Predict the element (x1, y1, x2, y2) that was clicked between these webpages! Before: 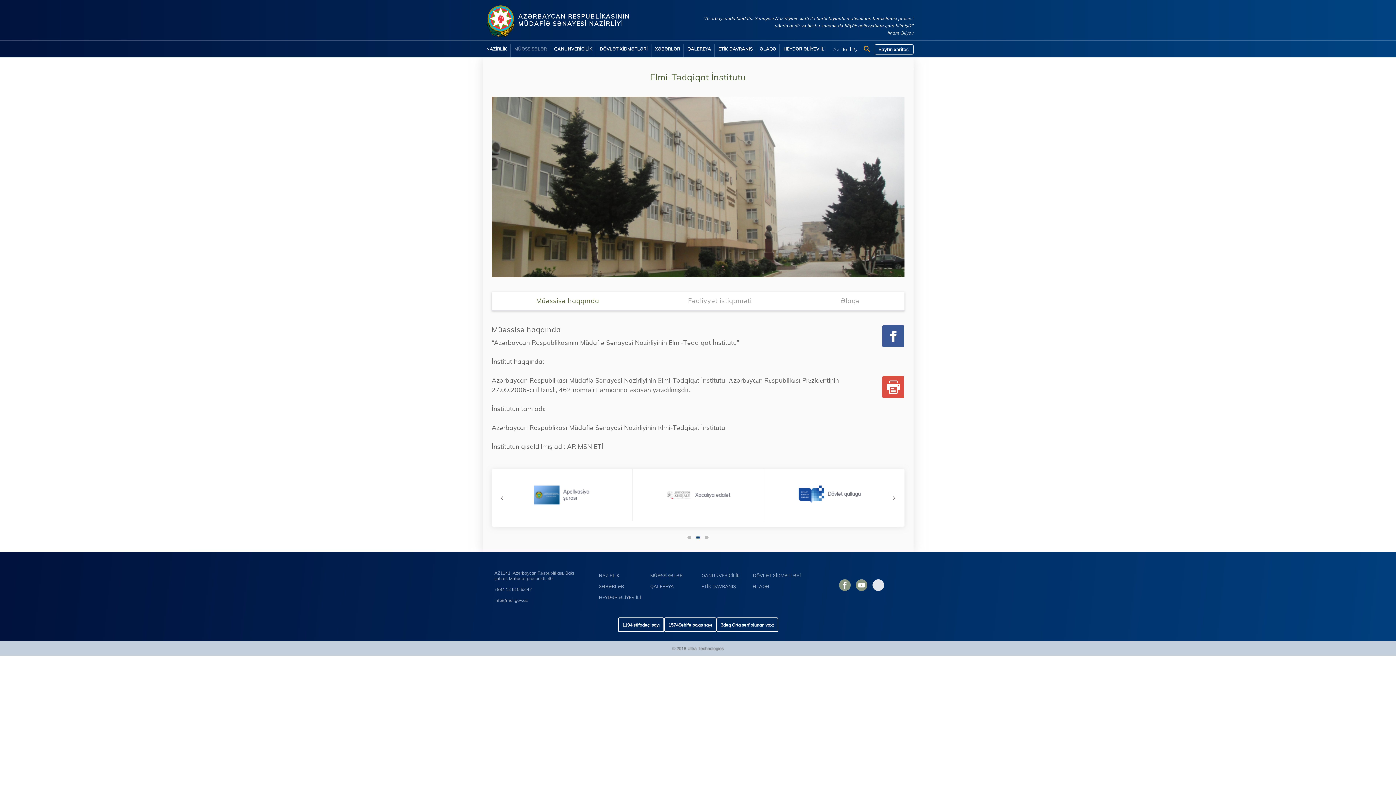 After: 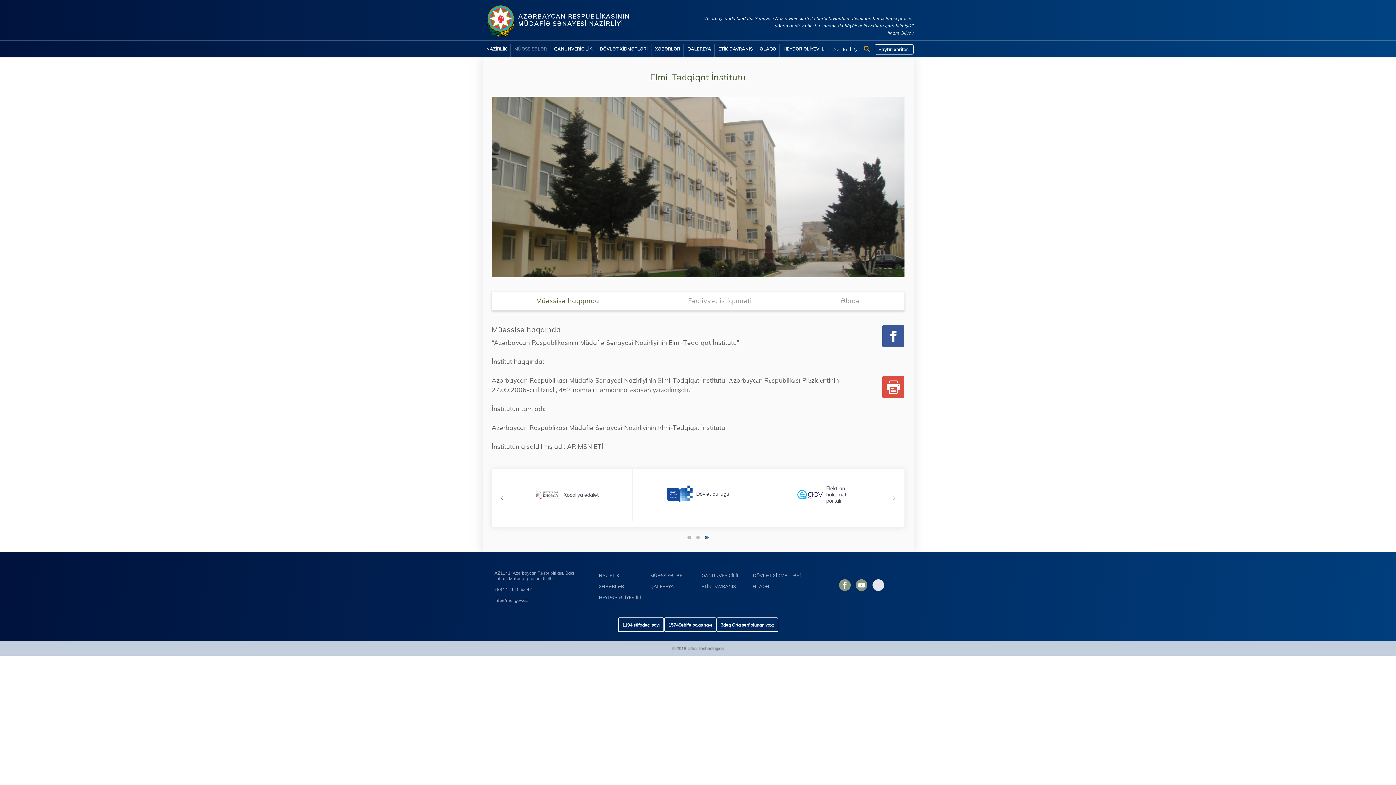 Action: bbox: (882, 325, 904, 347)